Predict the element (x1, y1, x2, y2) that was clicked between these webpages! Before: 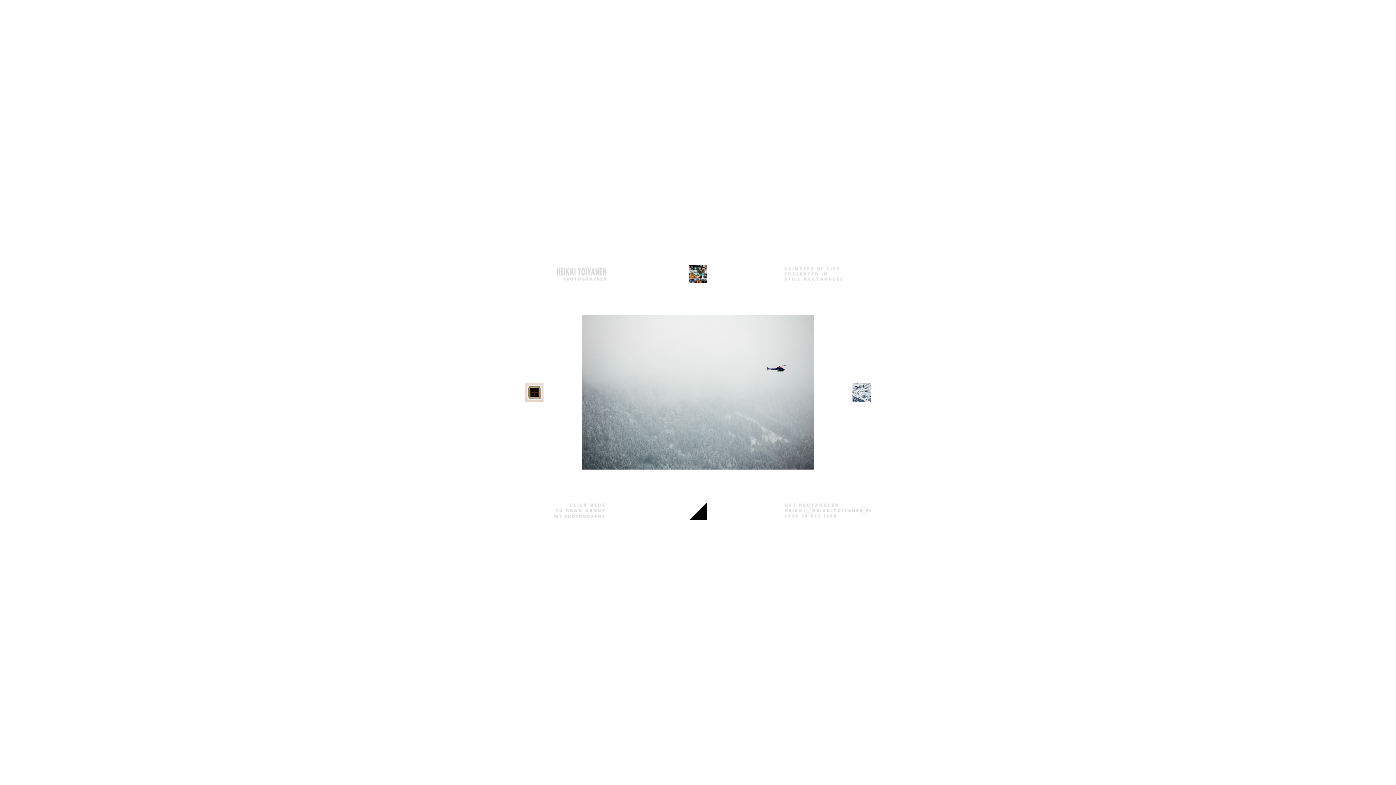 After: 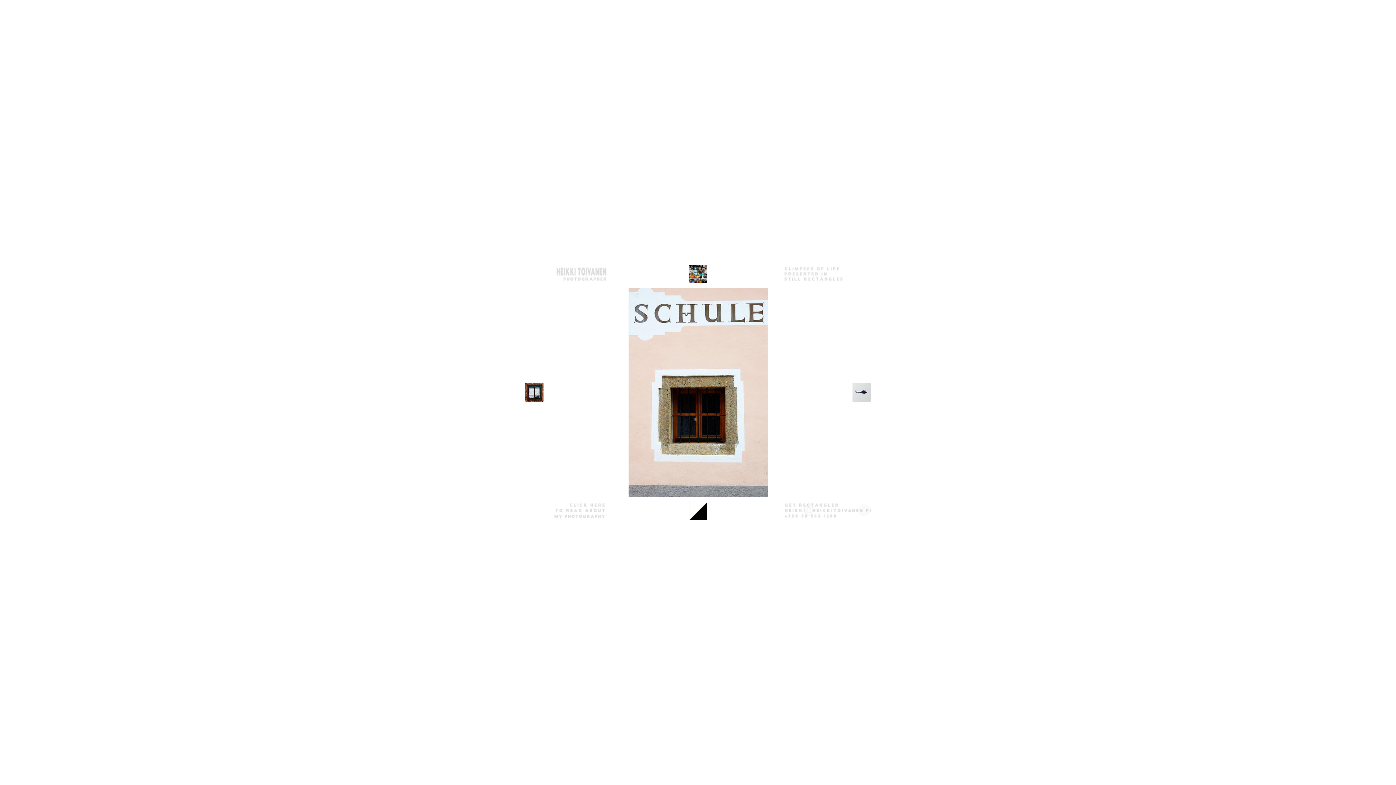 Action: bbox: (525, 396, 543, 402)